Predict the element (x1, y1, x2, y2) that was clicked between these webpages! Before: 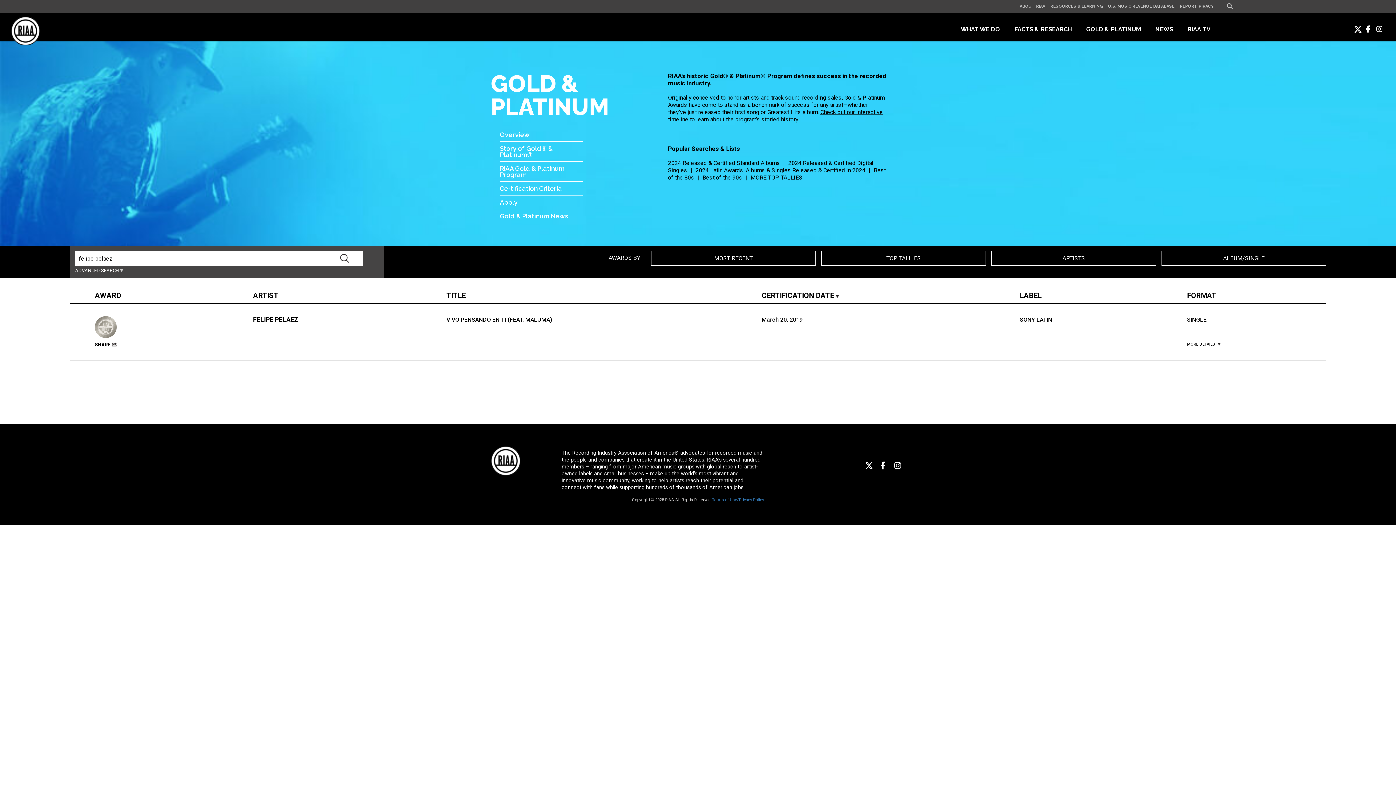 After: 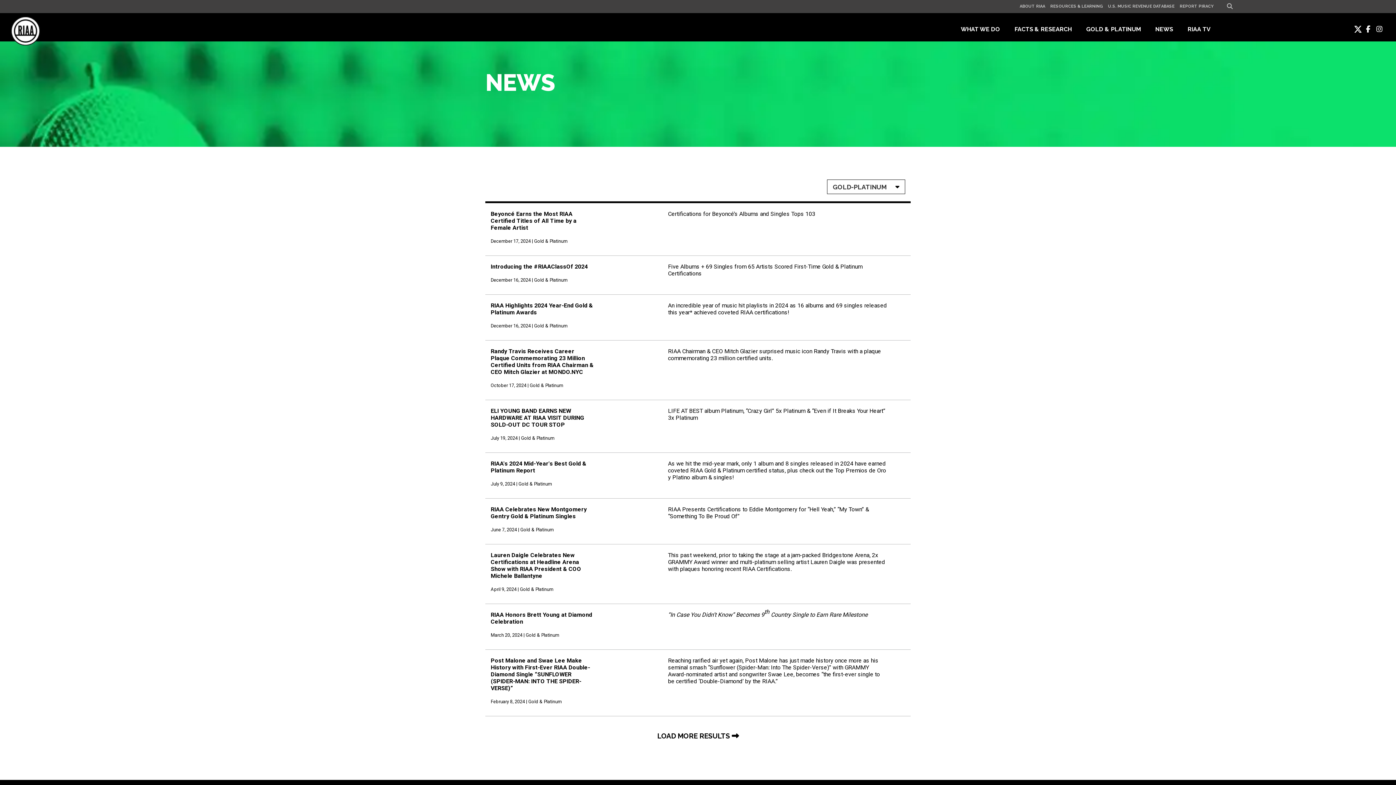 Action: bbox: (500, 209, 583, 222) label: Gold & Platinum News